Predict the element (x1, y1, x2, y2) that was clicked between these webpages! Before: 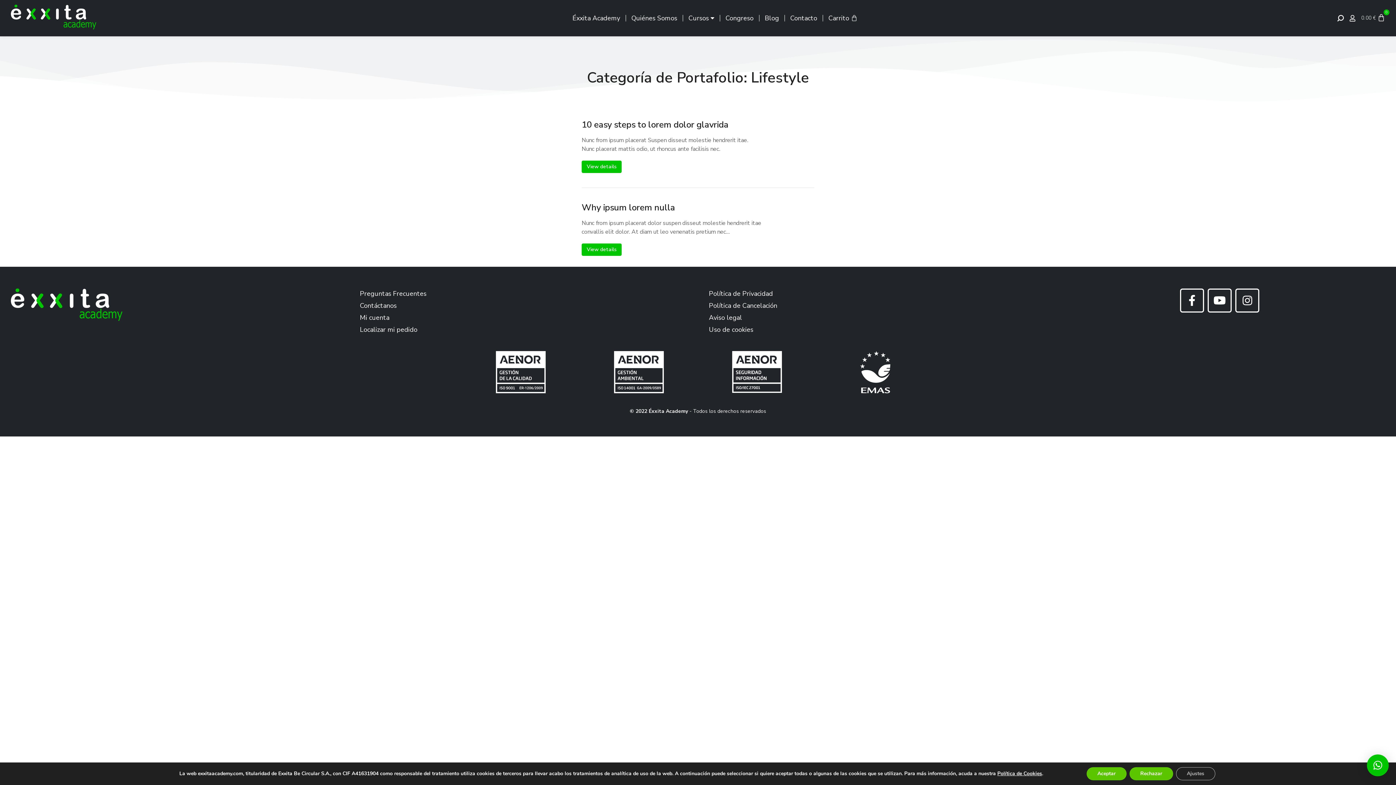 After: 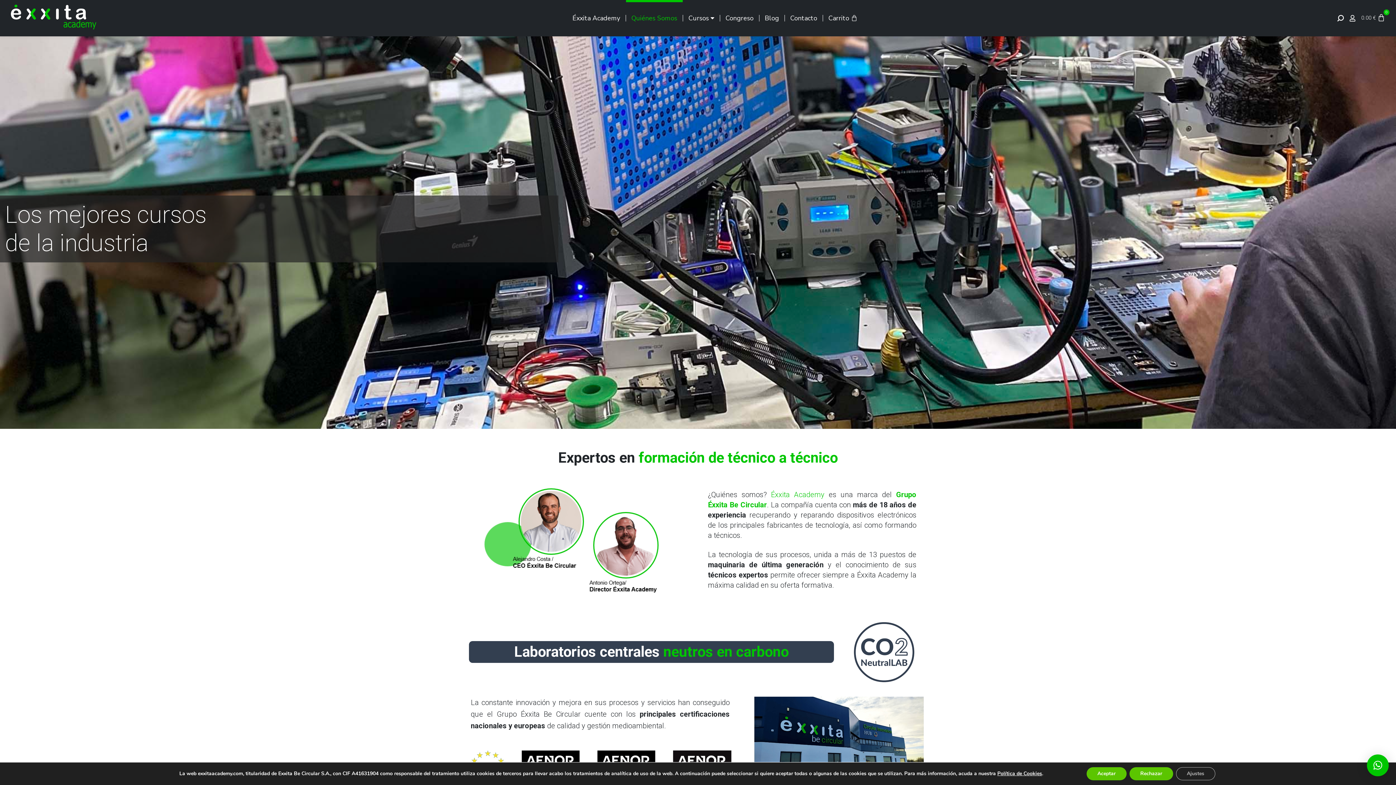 Action: bbox: (626, 0, 682, 36) label: Quiénes Somos